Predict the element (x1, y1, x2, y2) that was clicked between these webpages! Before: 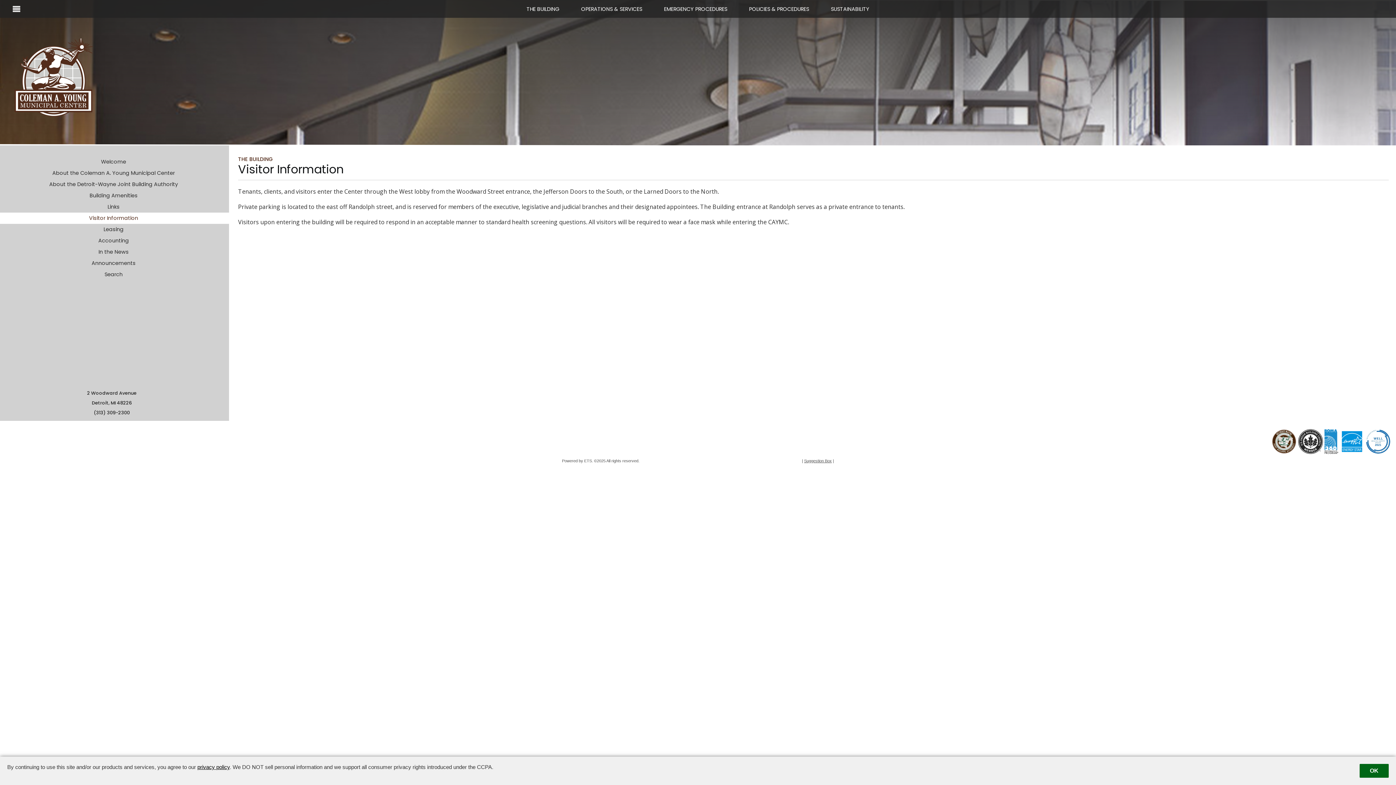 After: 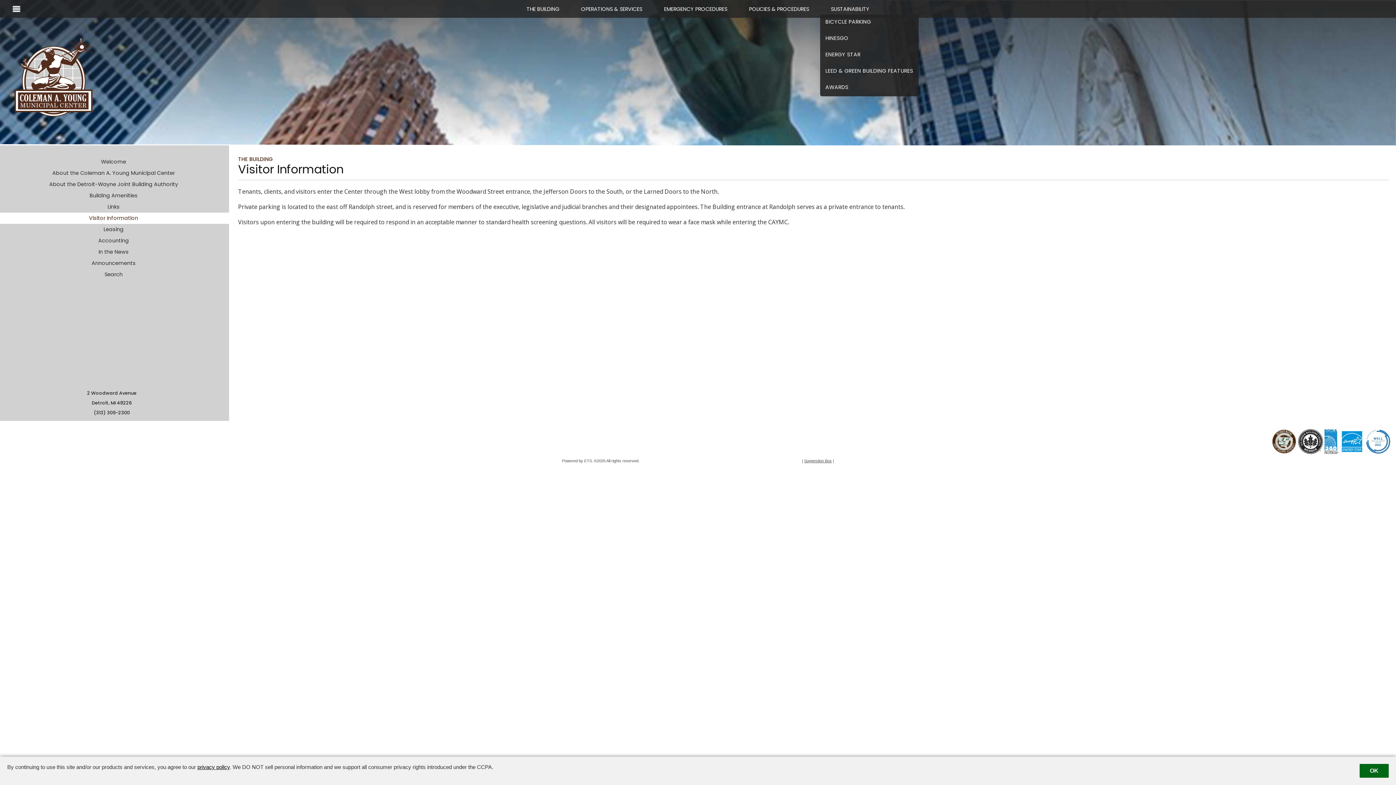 Action: label: SUSTAINABILITY bbox: (831, 3, 869, 14)